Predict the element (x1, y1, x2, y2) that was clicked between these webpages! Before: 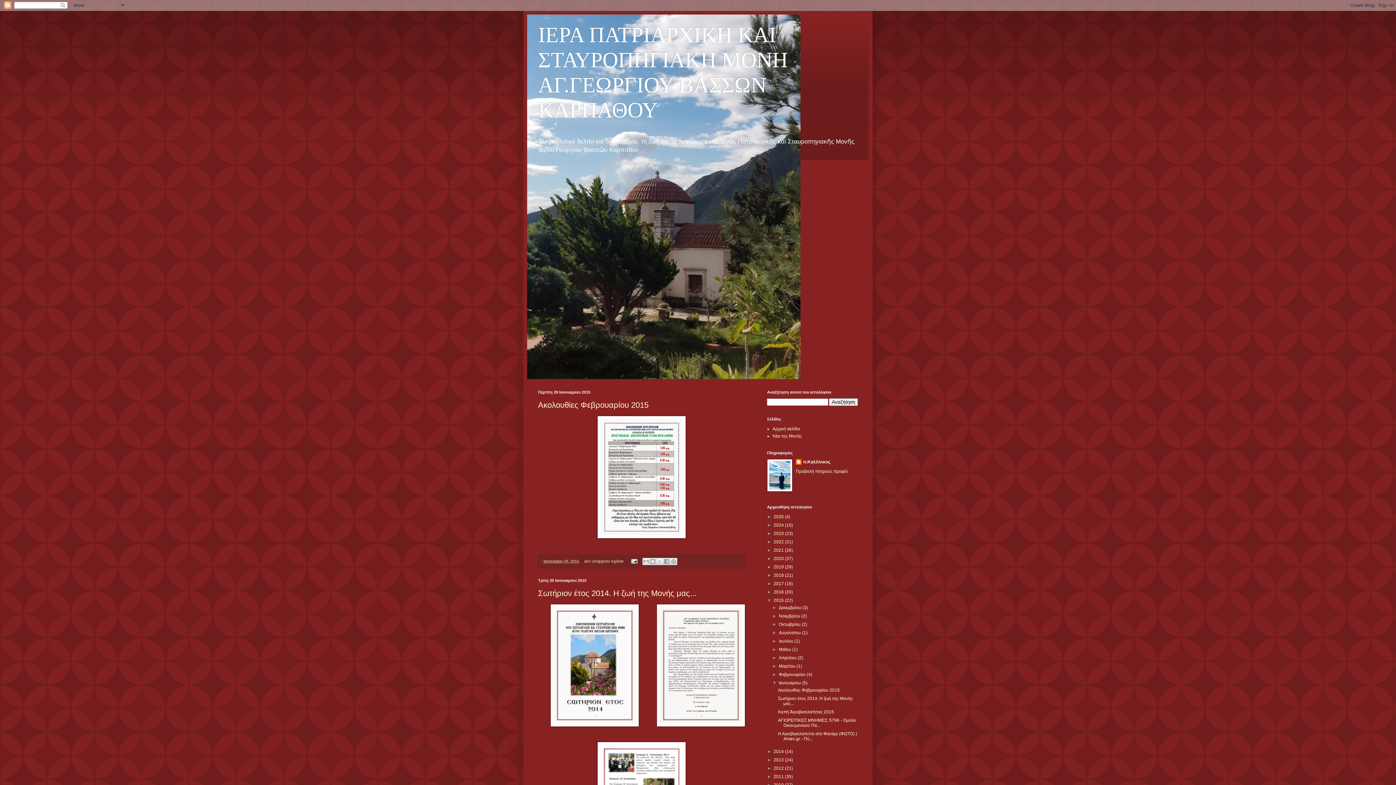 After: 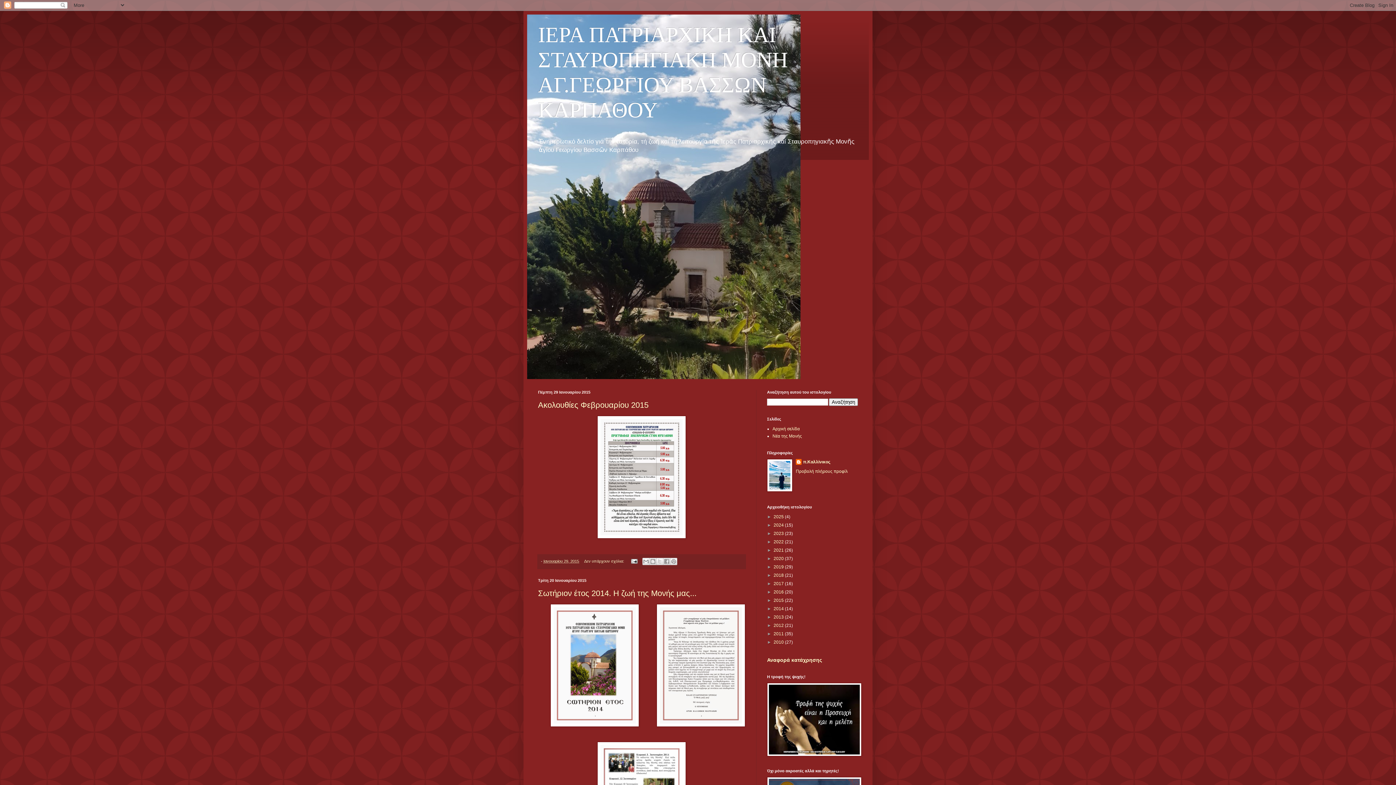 Action: label: ▼   bbox: (767, 598, 773, 603)